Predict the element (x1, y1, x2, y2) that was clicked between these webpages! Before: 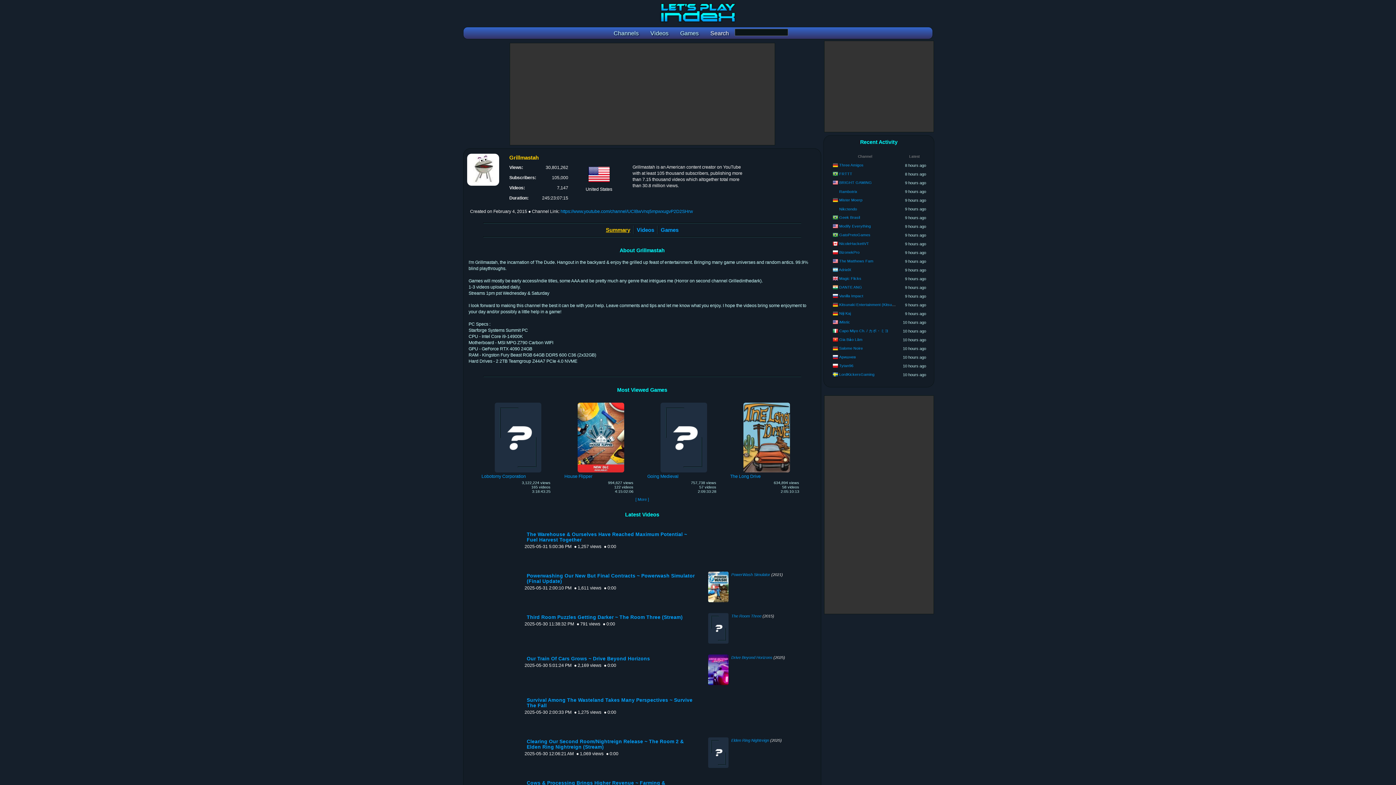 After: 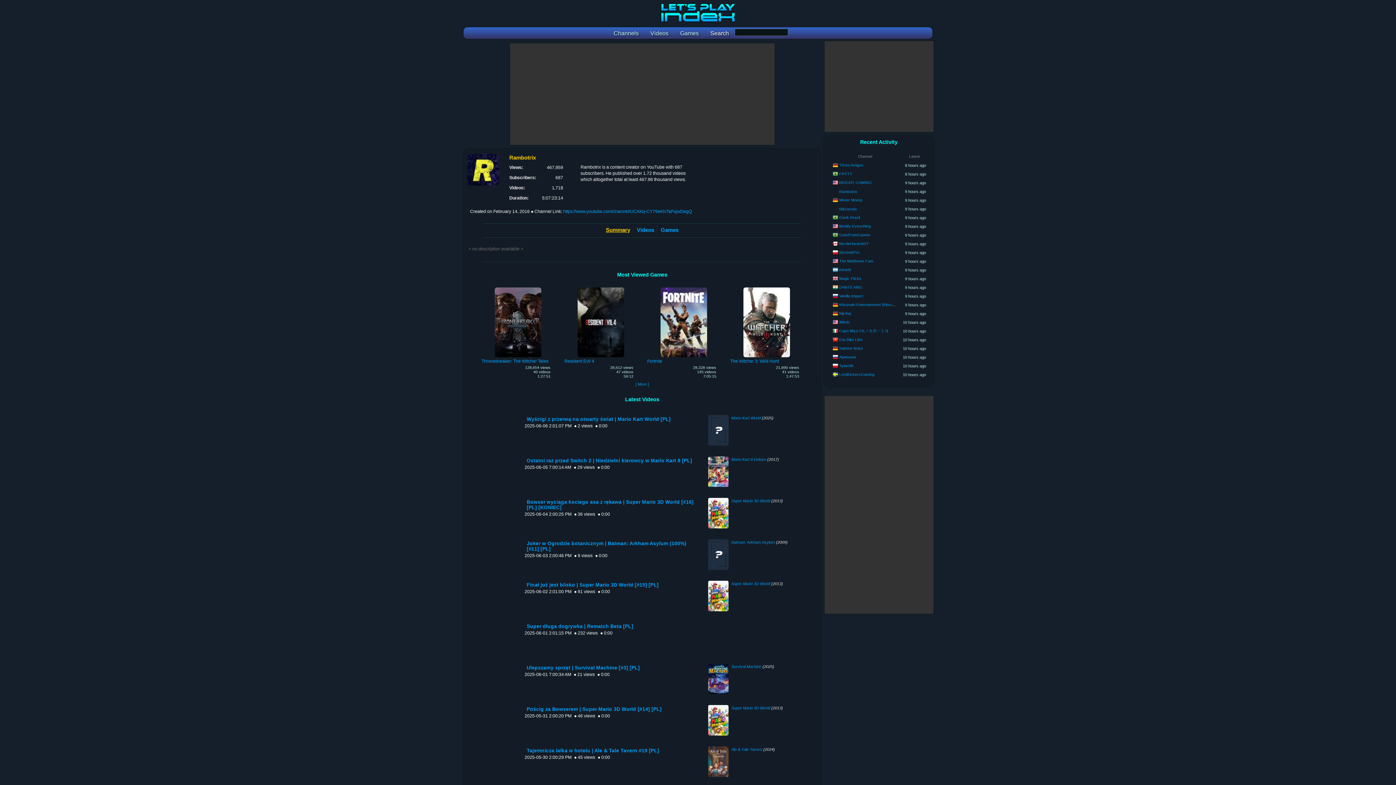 Action: label: Rambotrix bbox: (839, 189, 857, 193)